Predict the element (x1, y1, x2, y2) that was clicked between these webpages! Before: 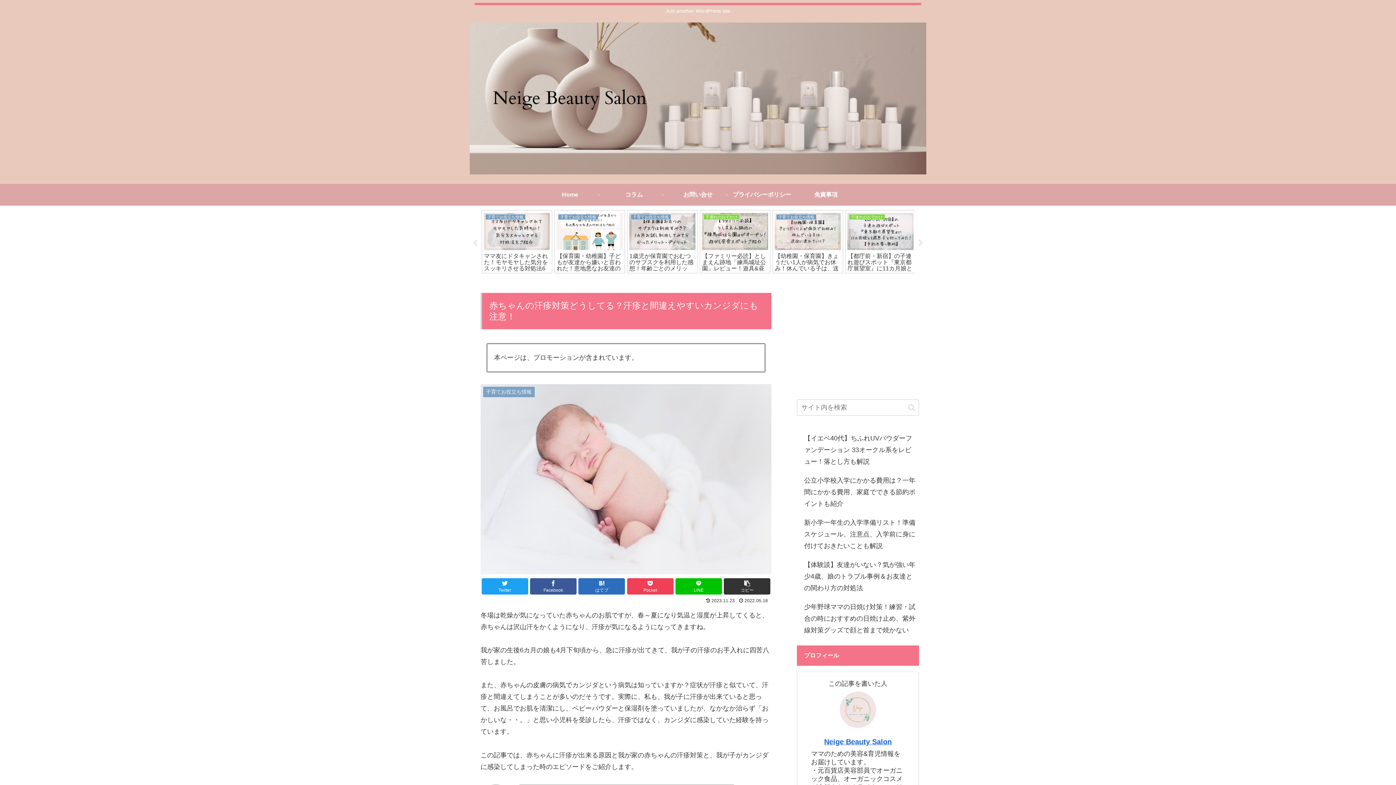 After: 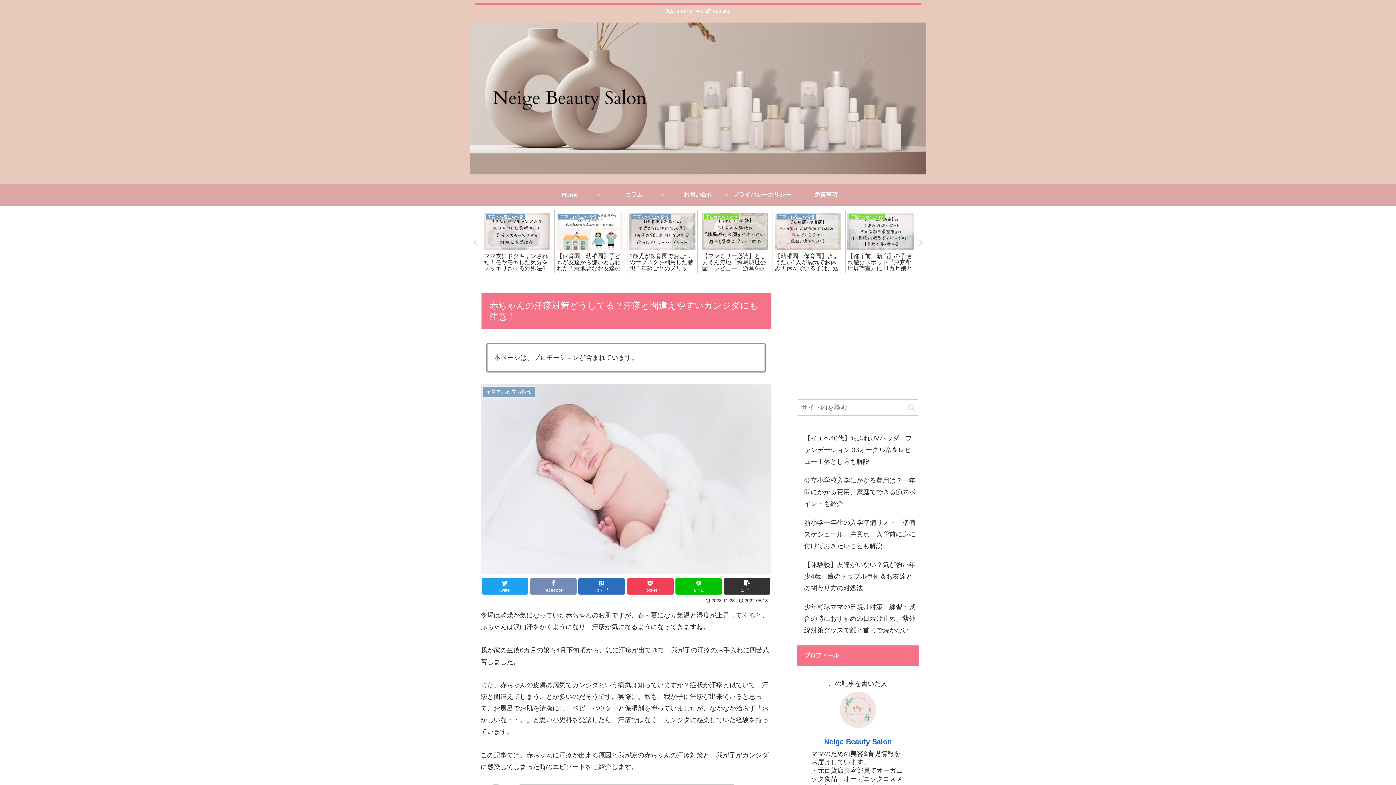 Action: bbox: (530, 578, 576, 594) label: Facebook